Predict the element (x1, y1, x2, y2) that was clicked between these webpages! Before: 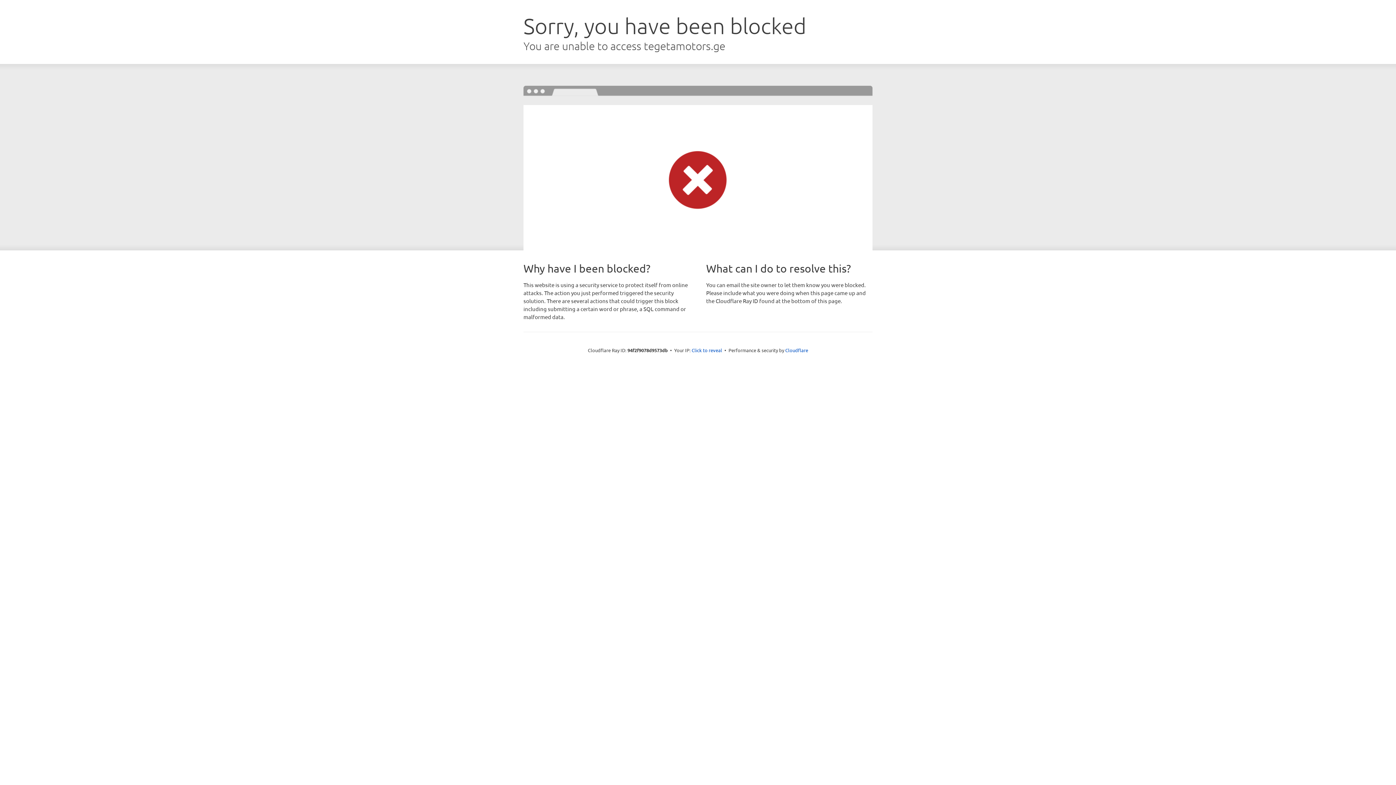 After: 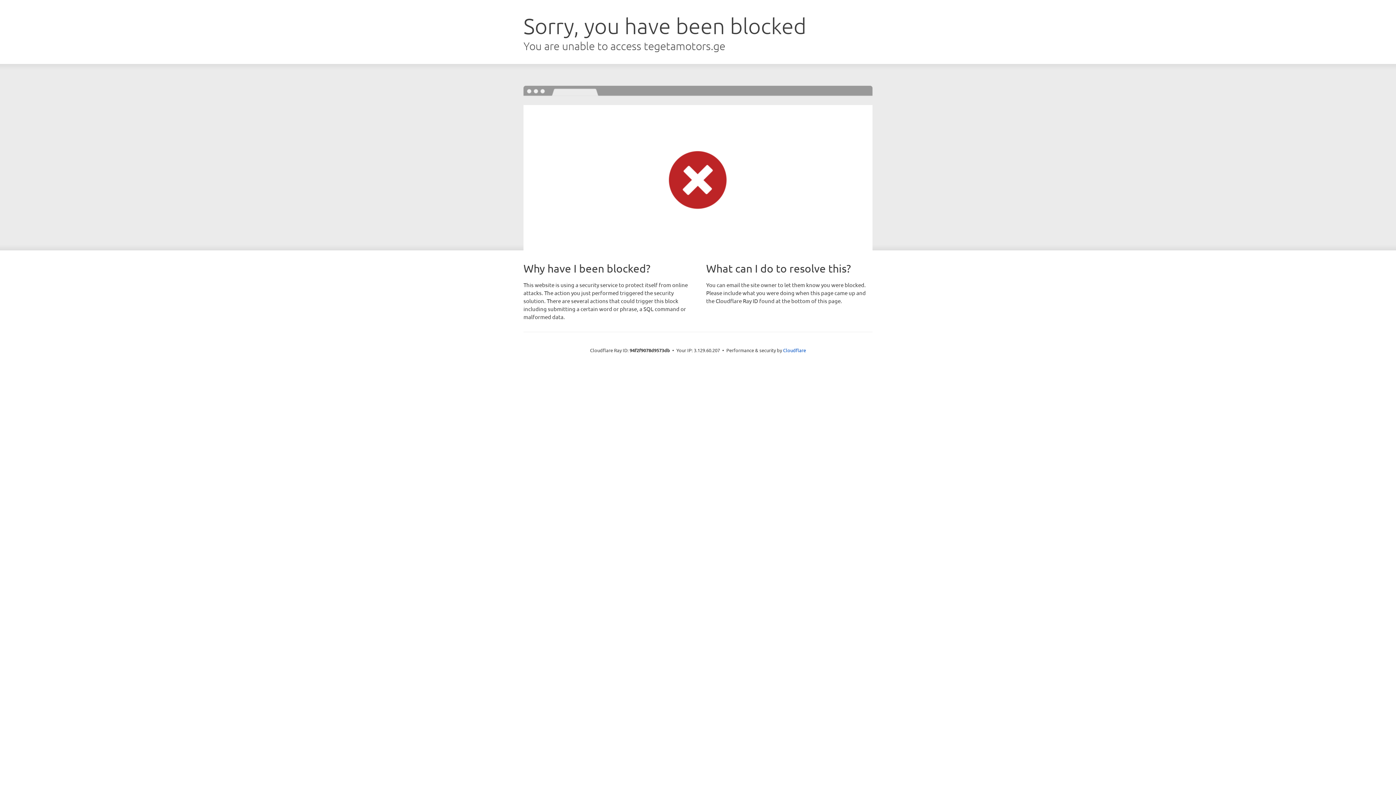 Action: label: Click to reveal bbox: (691, 346, 722, 353)